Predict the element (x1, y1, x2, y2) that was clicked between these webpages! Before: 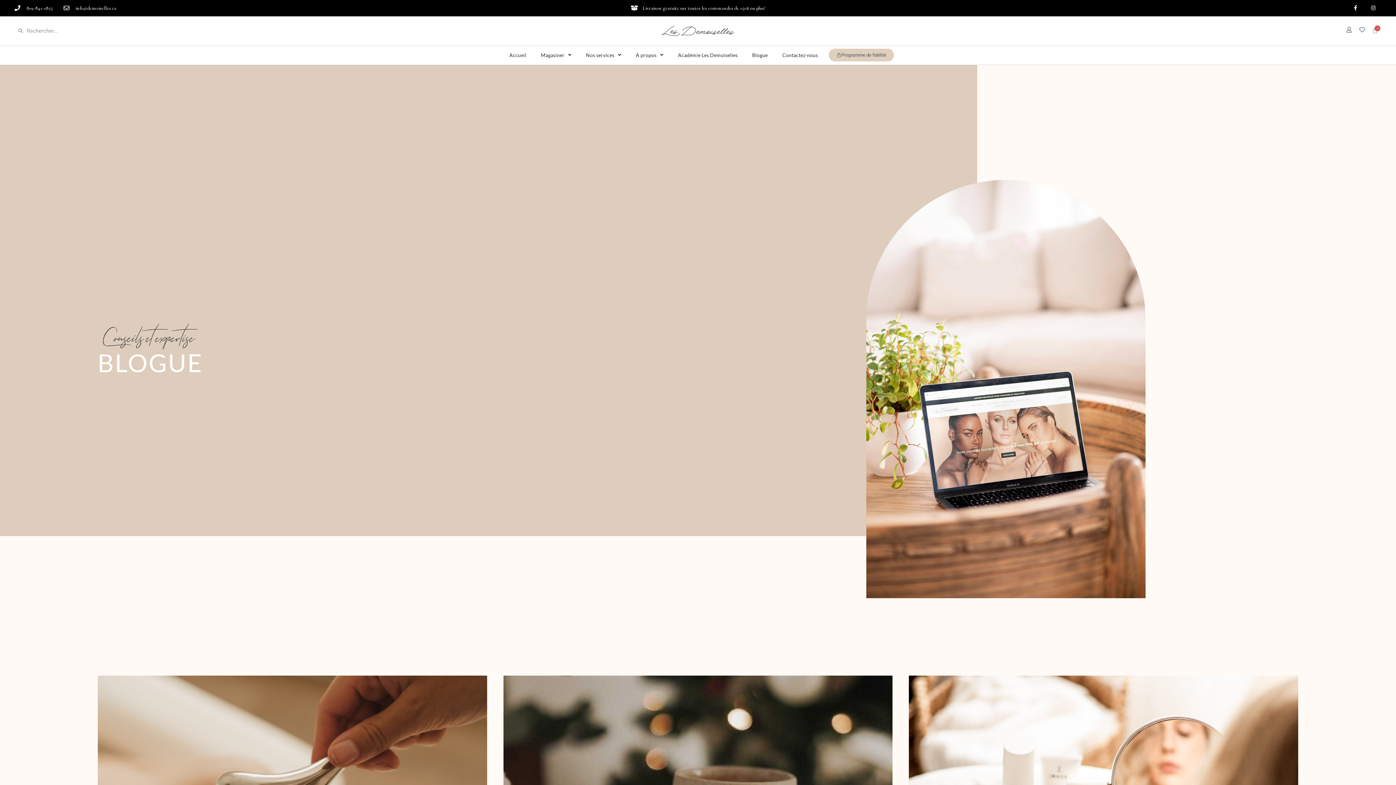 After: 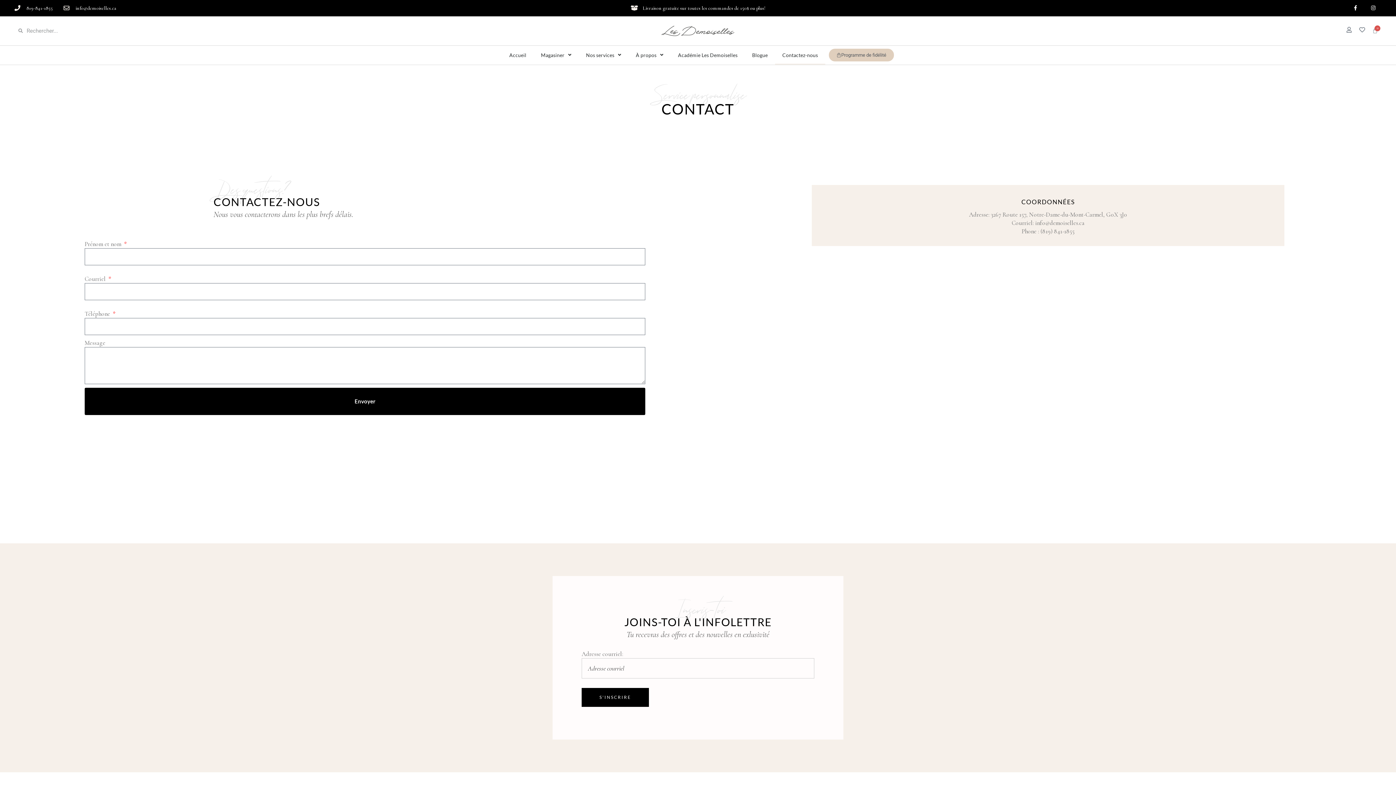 Action: bbox: (775, 45, 825, 64) label: Contactez-nous